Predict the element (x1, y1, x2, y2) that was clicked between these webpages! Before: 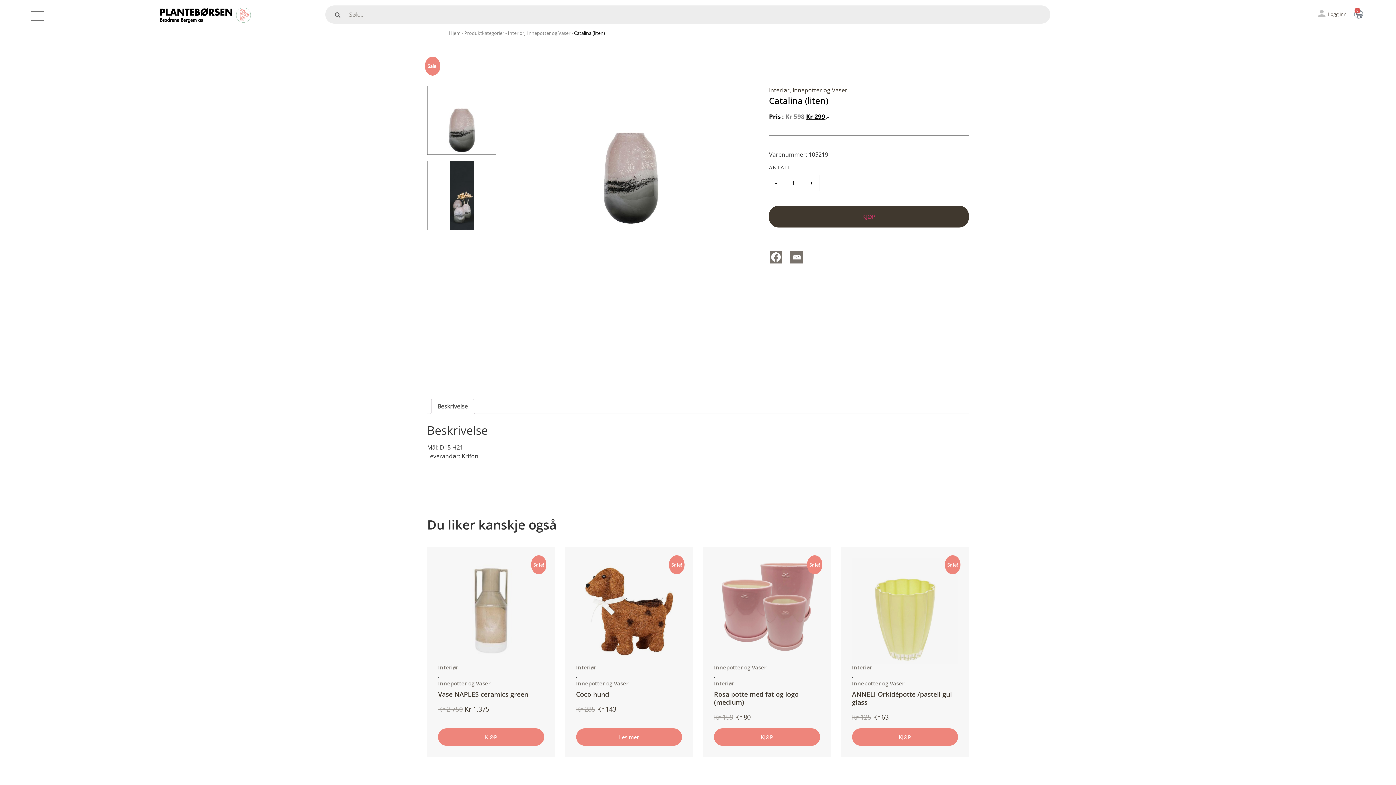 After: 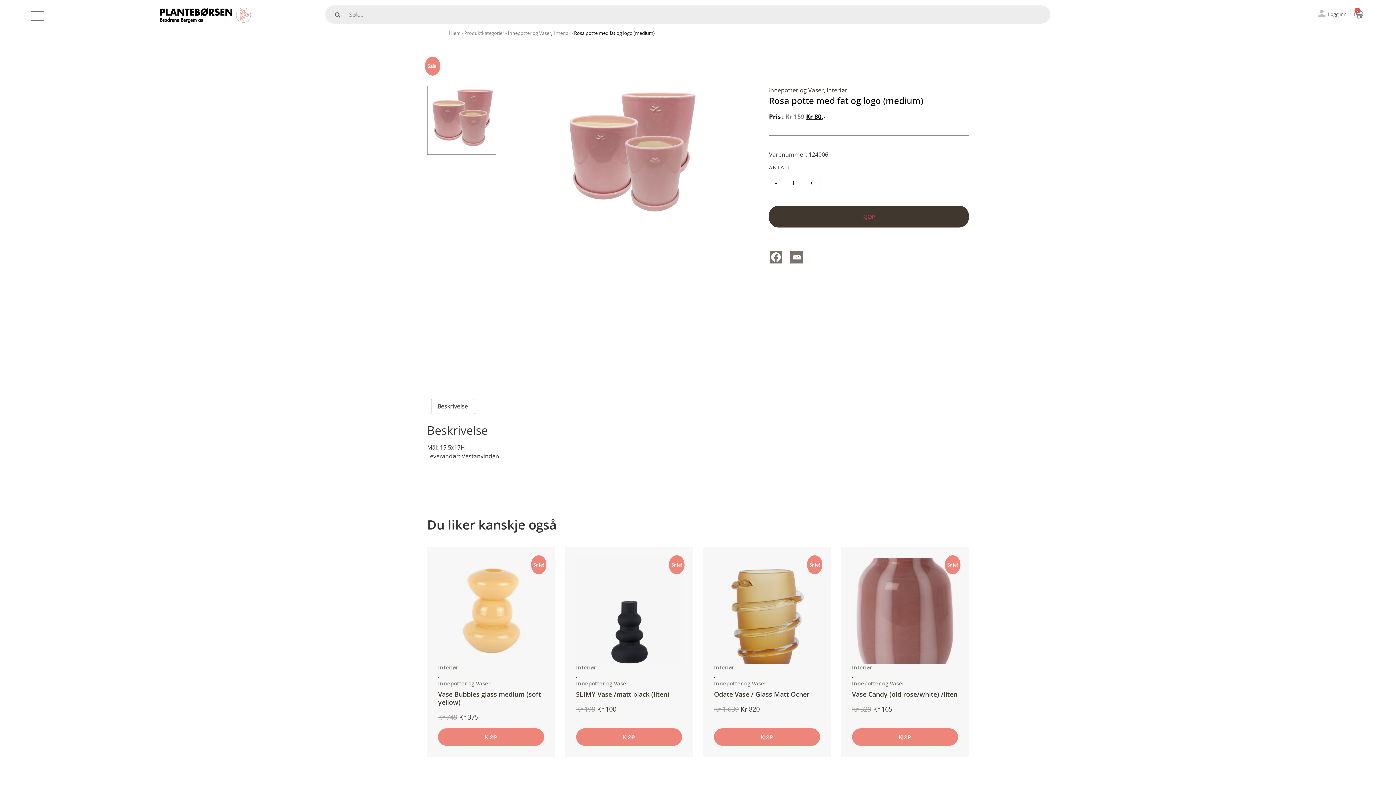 Action: bbox: (714, 558, 820, 664) label: Sale!